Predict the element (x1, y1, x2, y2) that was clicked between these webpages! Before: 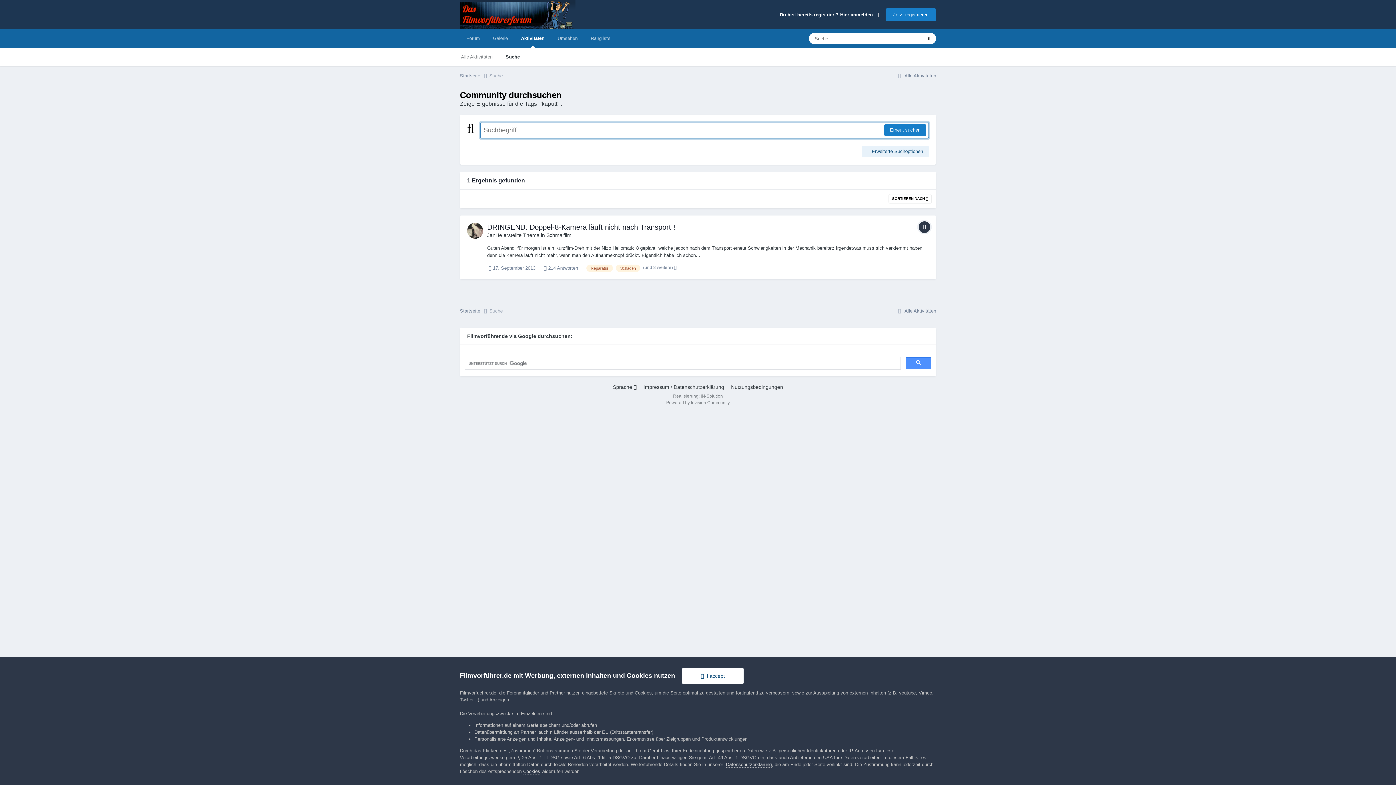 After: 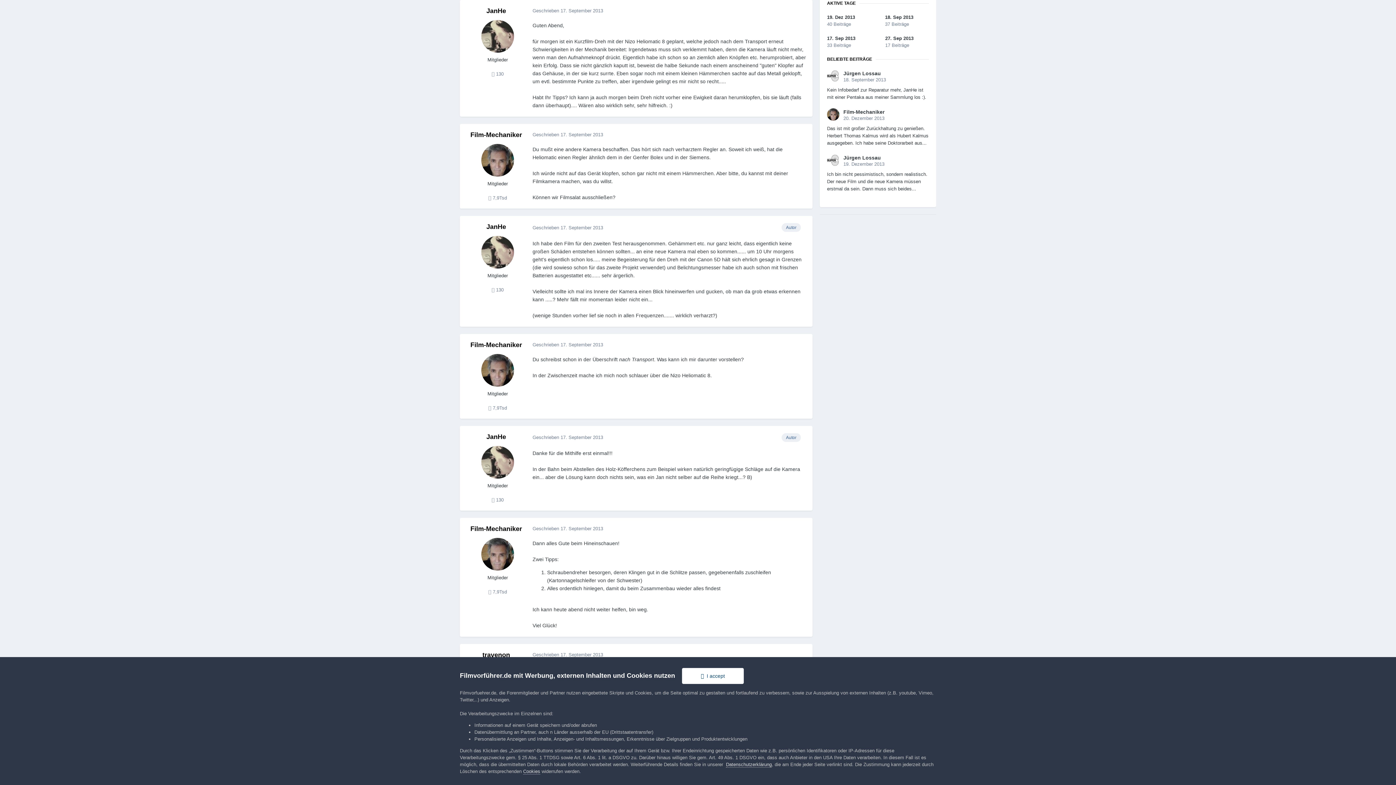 Action: label: DRINGEND: Doppel-8-Kamera läuft nicht nach Transport ! bbox: (487, 223, 675, 231)